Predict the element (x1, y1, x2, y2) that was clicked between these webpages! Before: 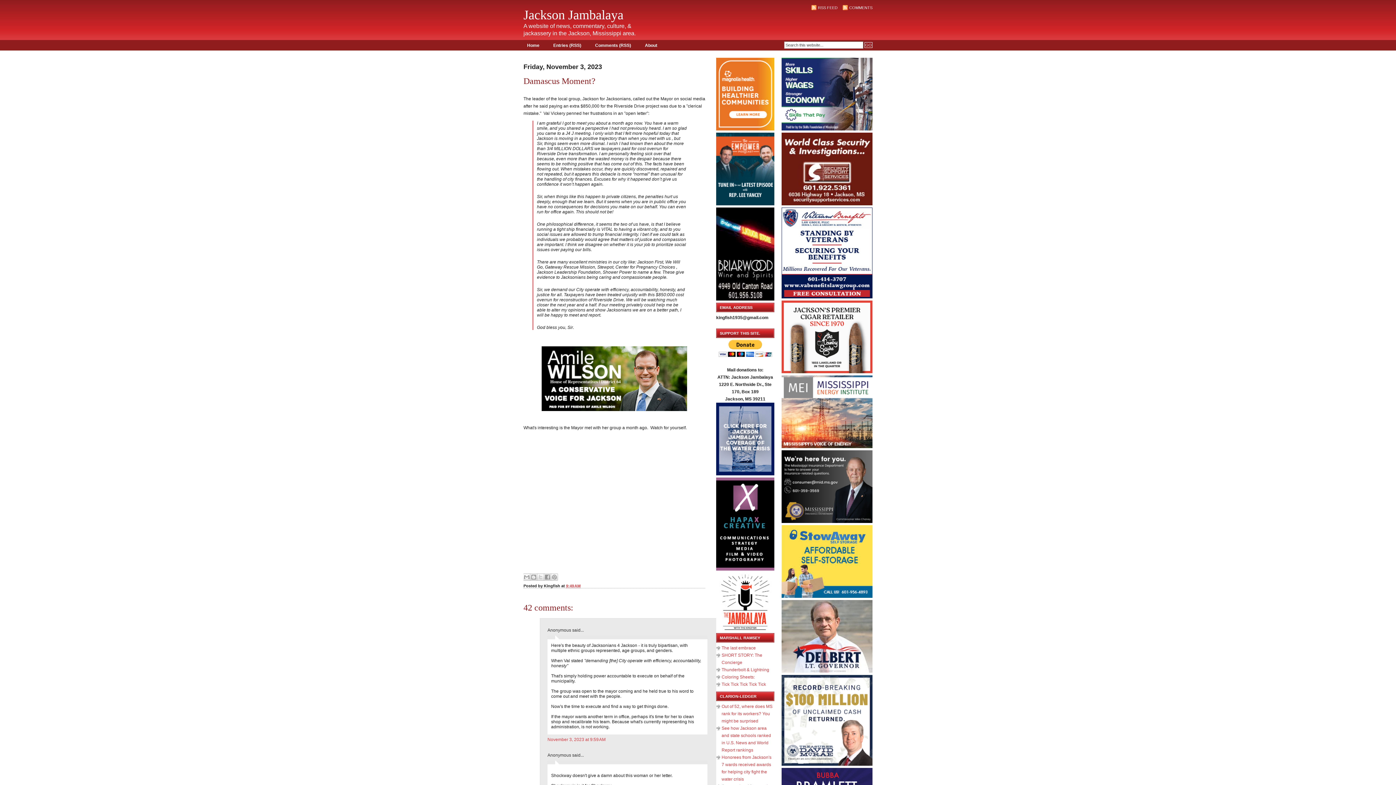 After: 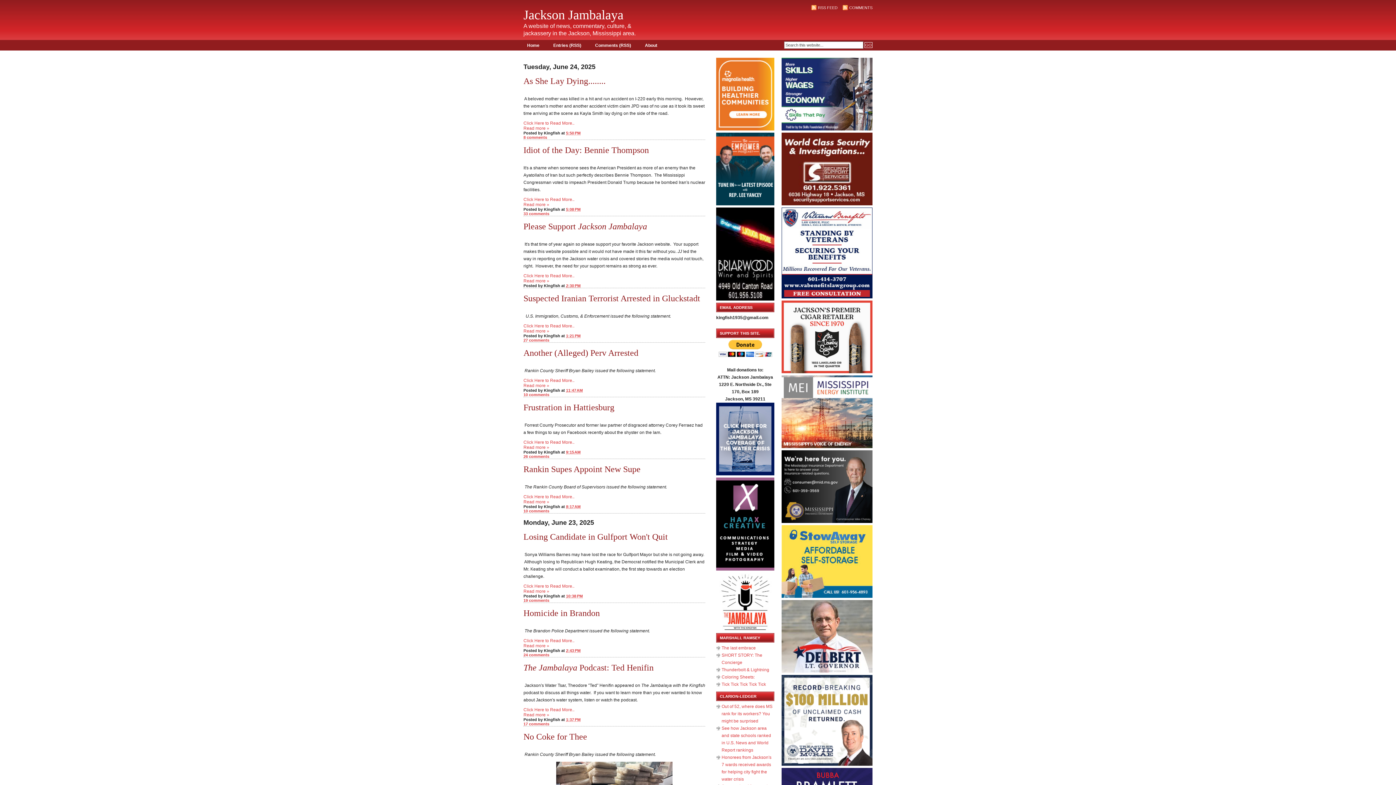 Action: bbox: (523, 40, 543, 50) label: Home